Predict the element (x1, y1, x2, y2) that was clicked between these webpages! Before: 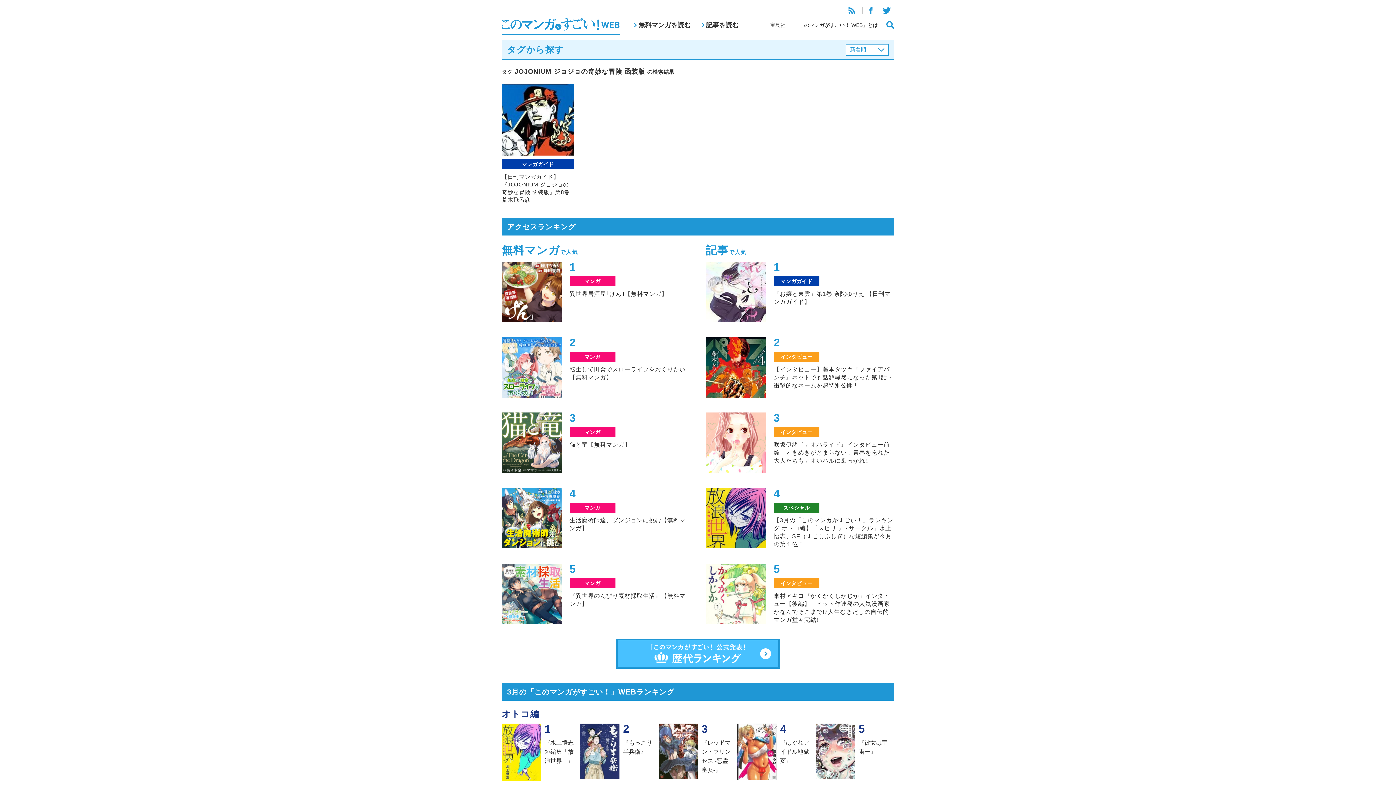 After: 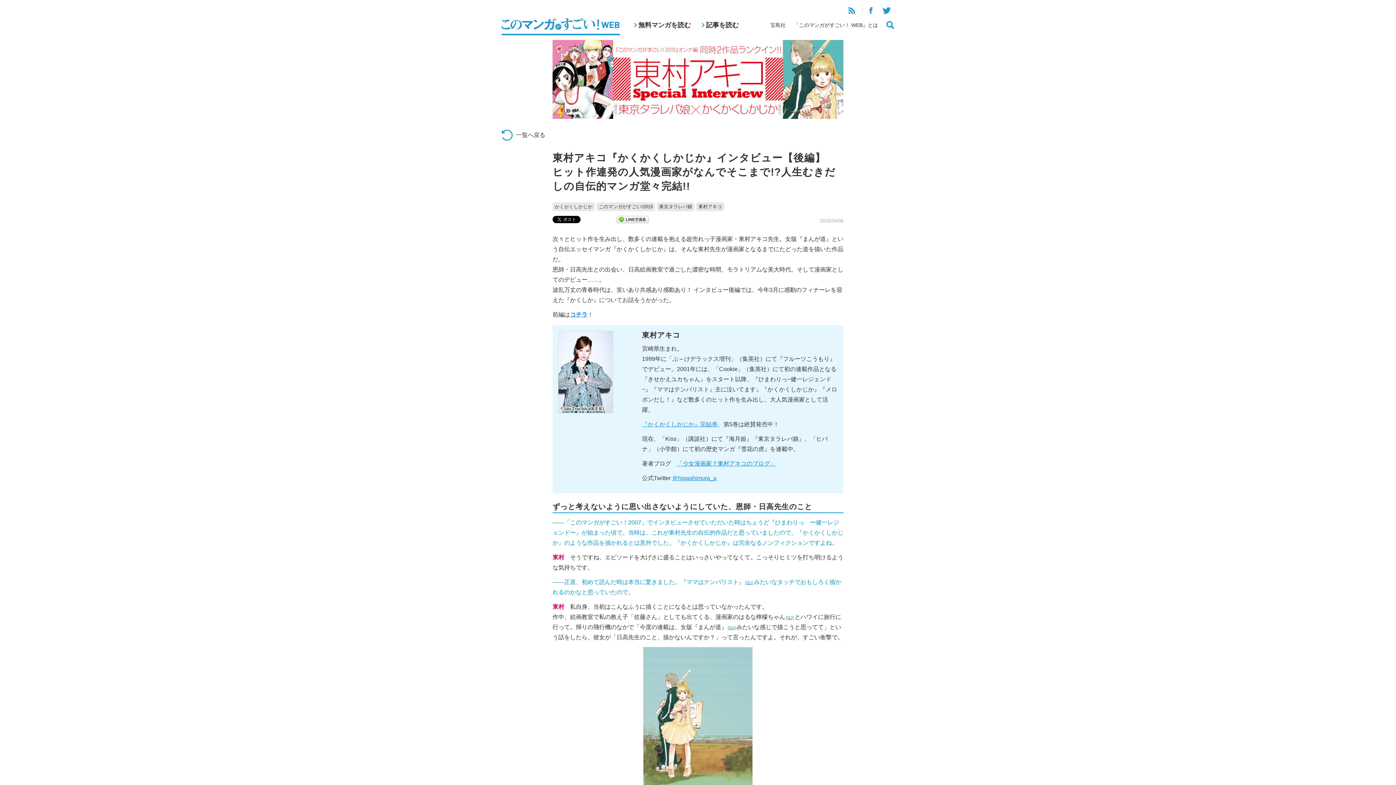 Action: label: インタビュー

東村アキコ『かくかくしかじか』インタビュー【後編】　ヒット作連発の人気漫画家がなんでそこまで!?人生むきだしの自伝的マンガ堂々完結!! bbox: (706, 563, 894, 624)